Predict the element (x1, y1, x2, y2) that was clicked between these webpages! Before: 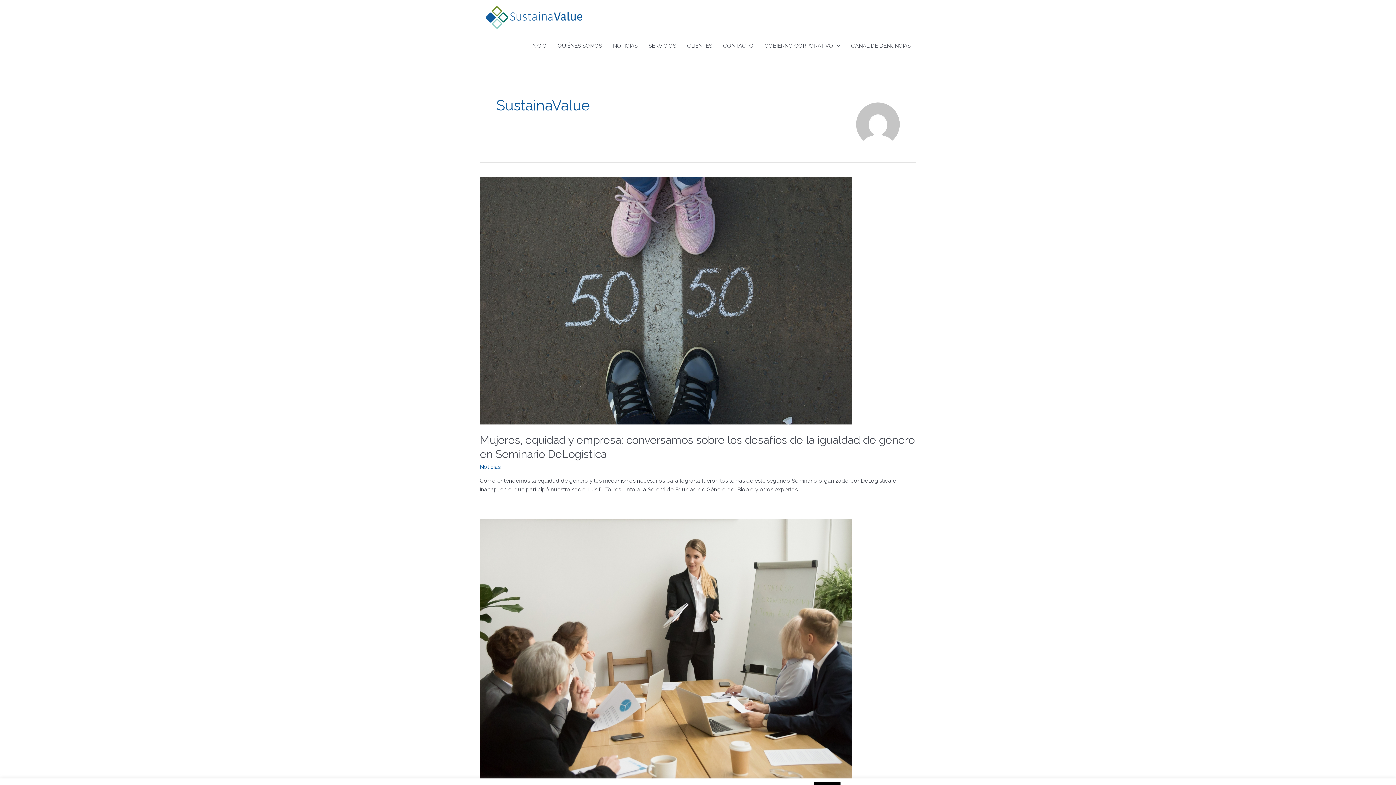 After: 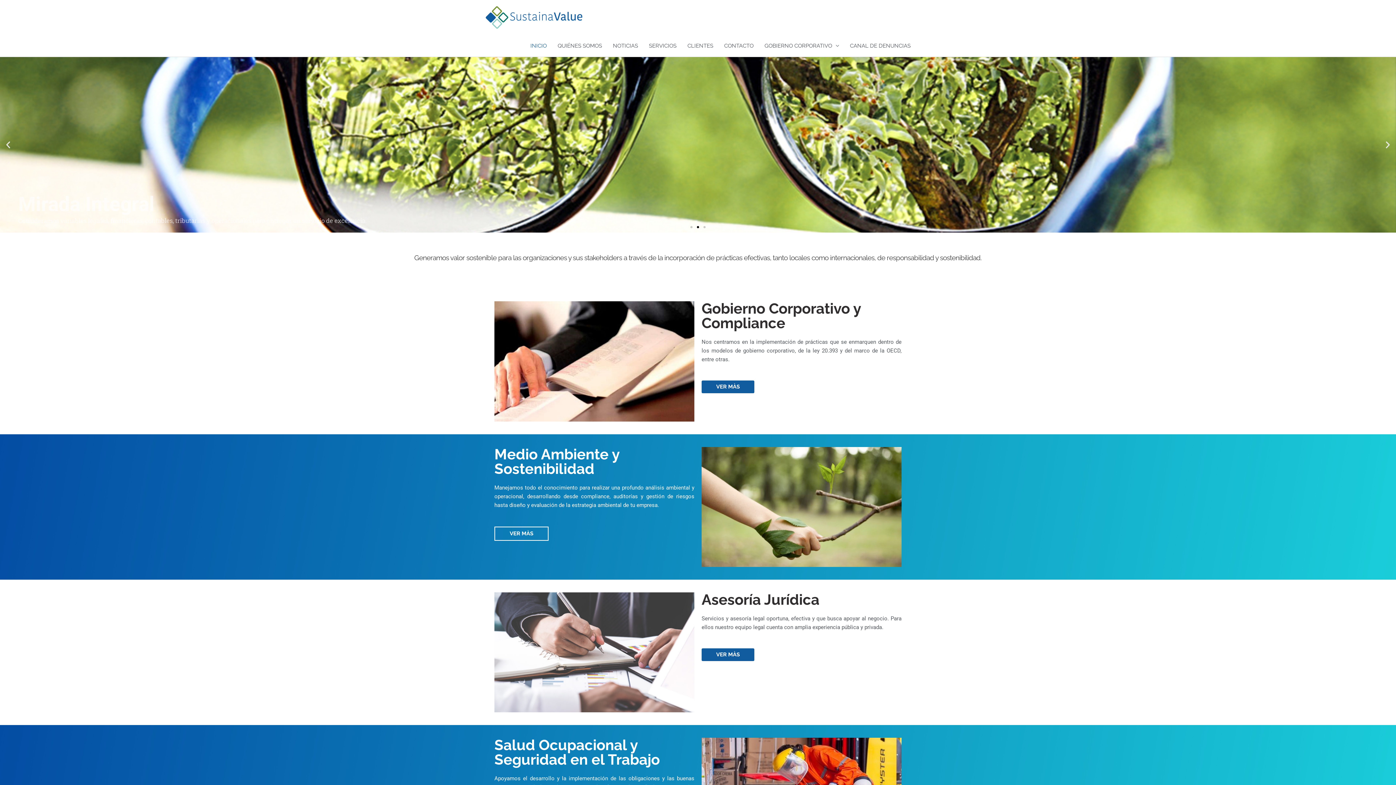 Action: bbox: (480, 13, 589, 20)